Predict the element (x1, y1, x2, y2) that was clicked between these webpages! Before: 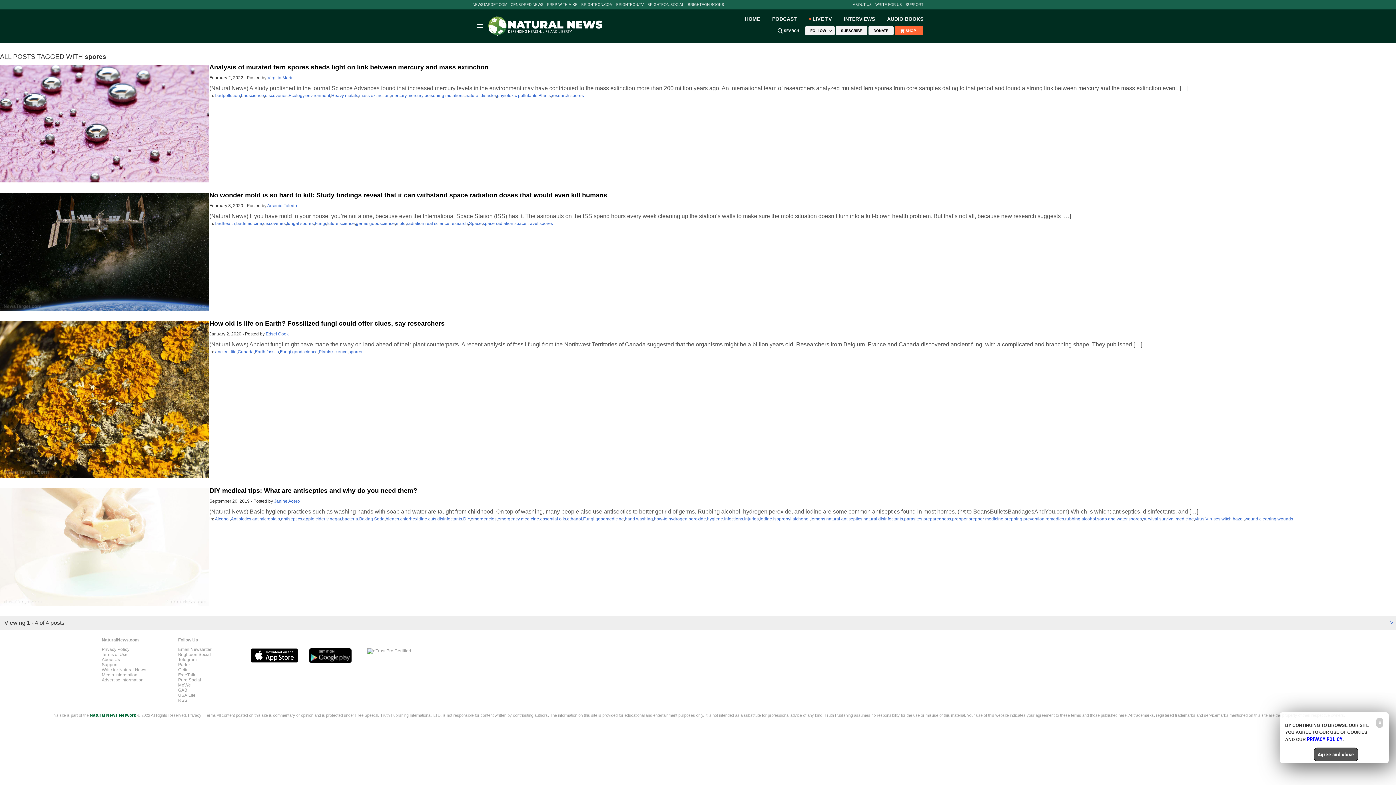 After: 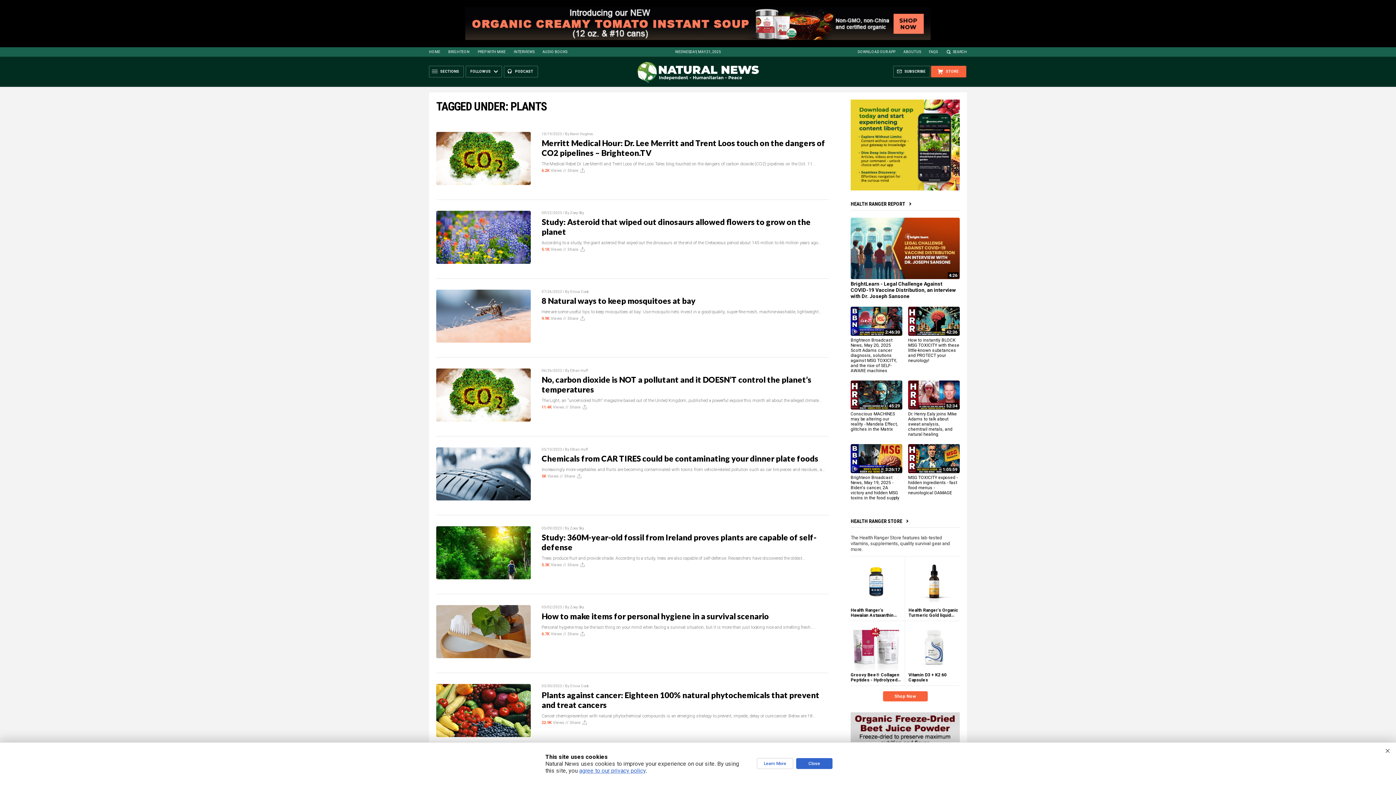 Action: bbox: (538, 93, 550, 98) label: Plants